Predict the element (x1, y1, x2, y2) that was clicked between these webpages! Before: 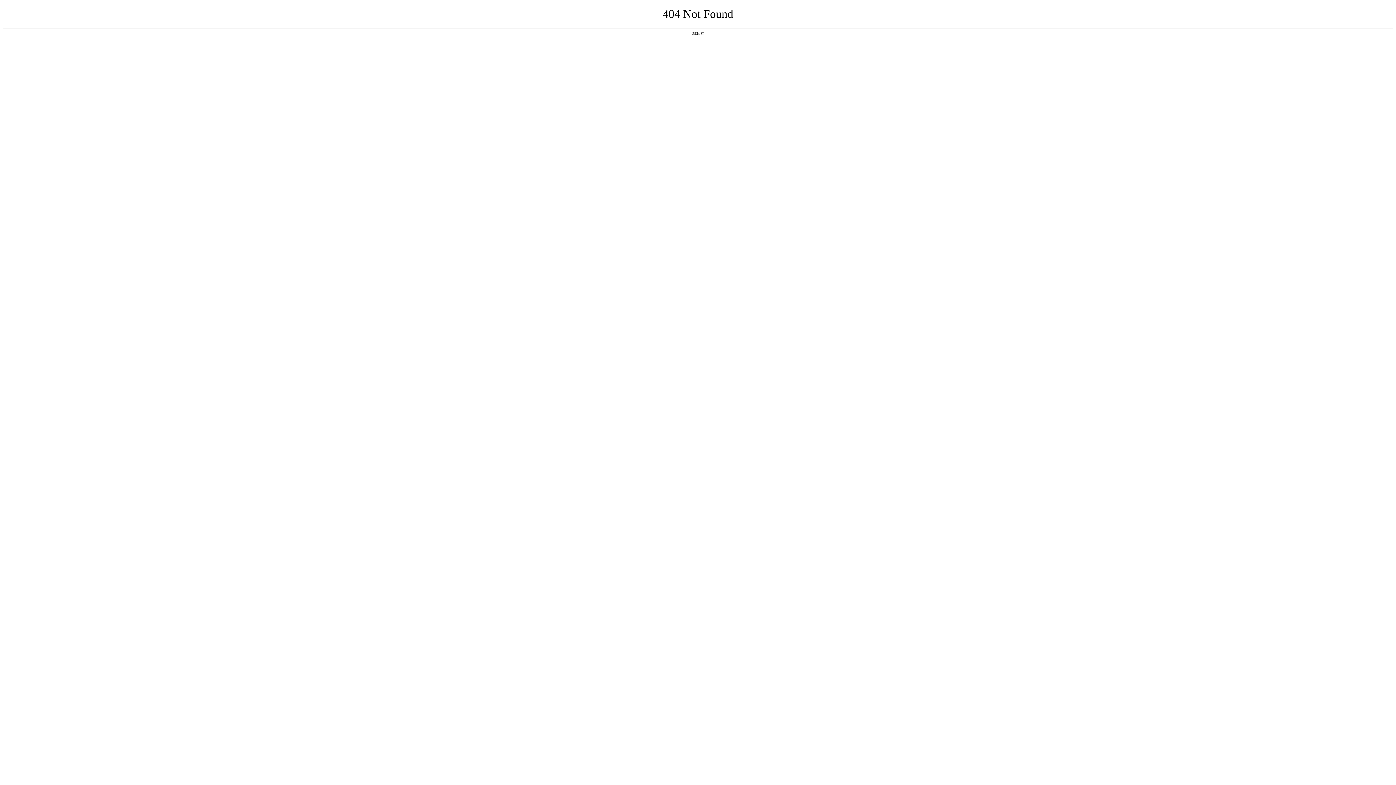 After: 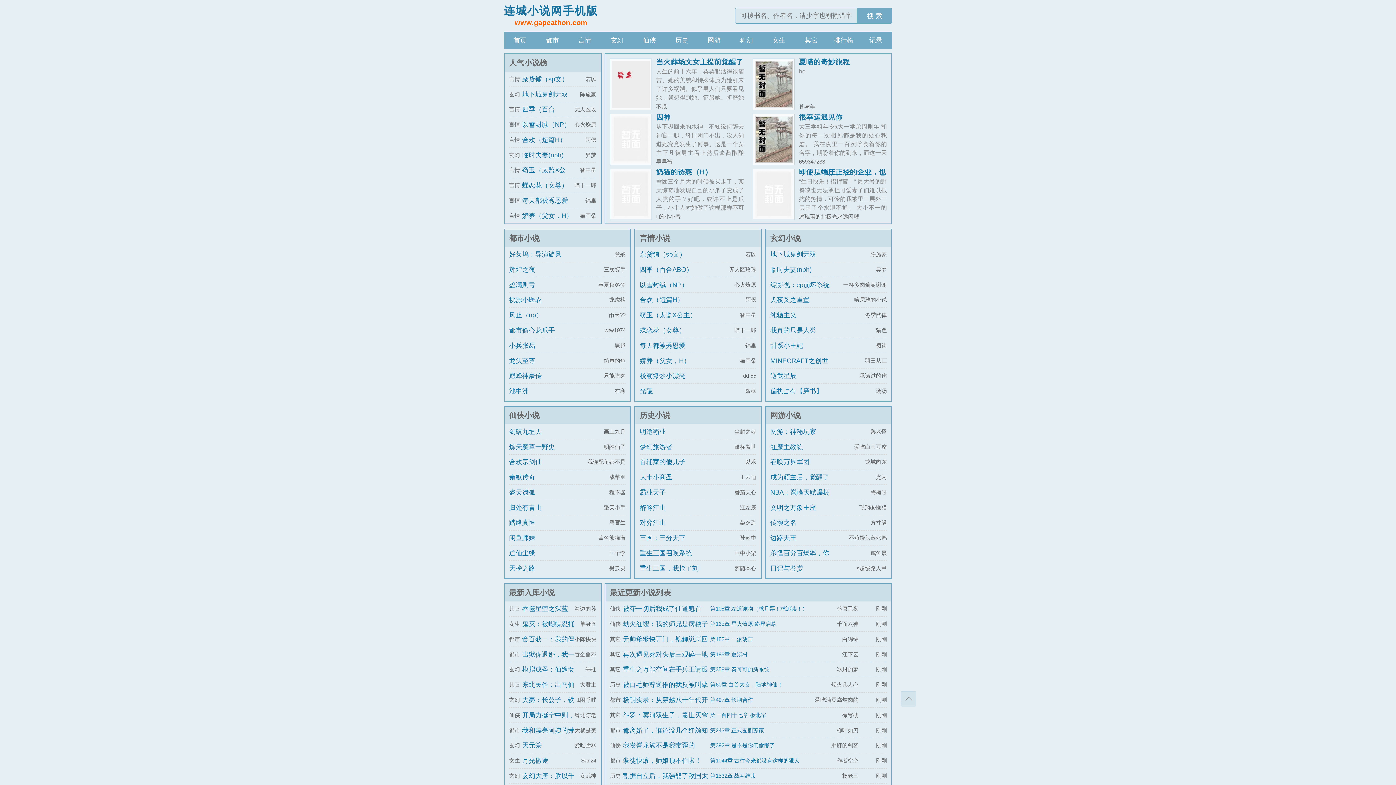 Action: label: 返回首页 bbox: (692, 31, 704, 35)